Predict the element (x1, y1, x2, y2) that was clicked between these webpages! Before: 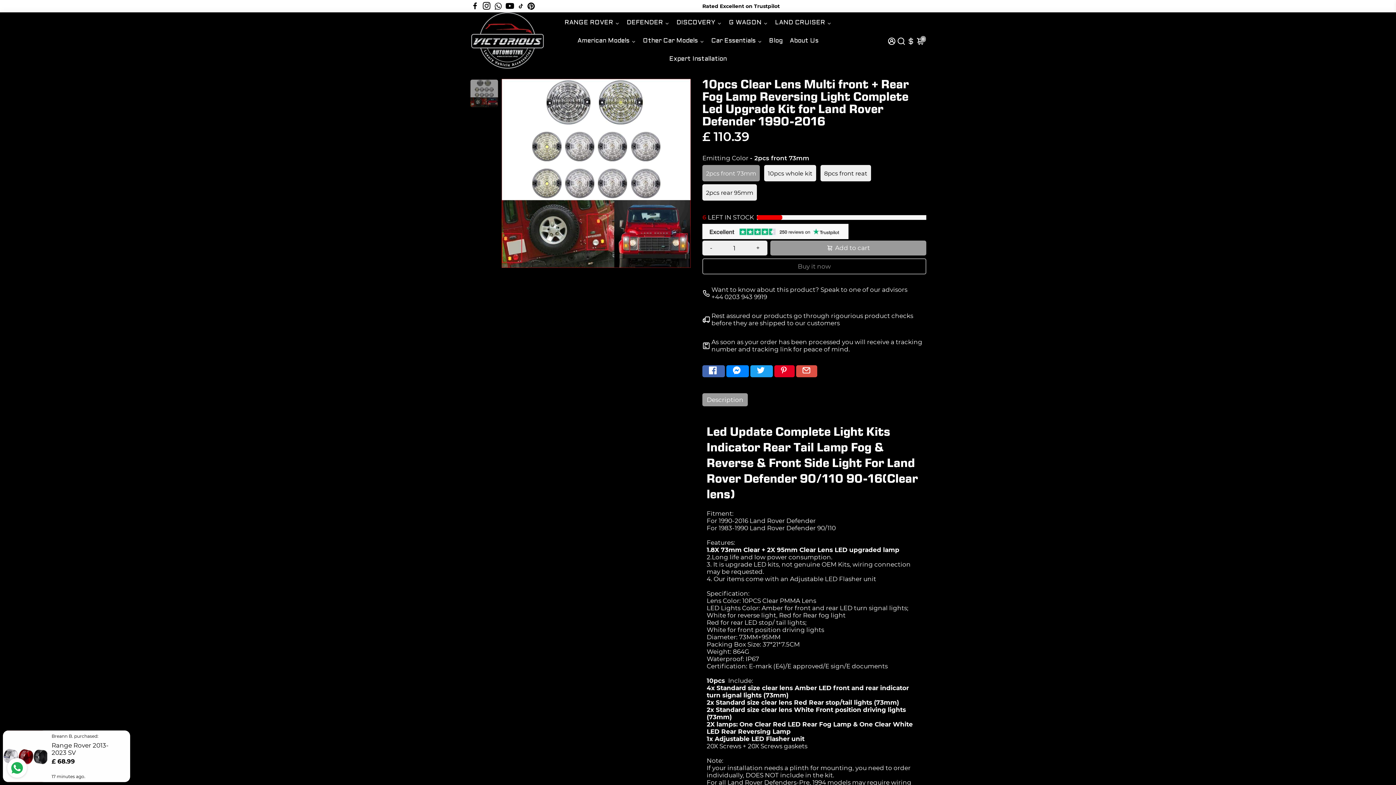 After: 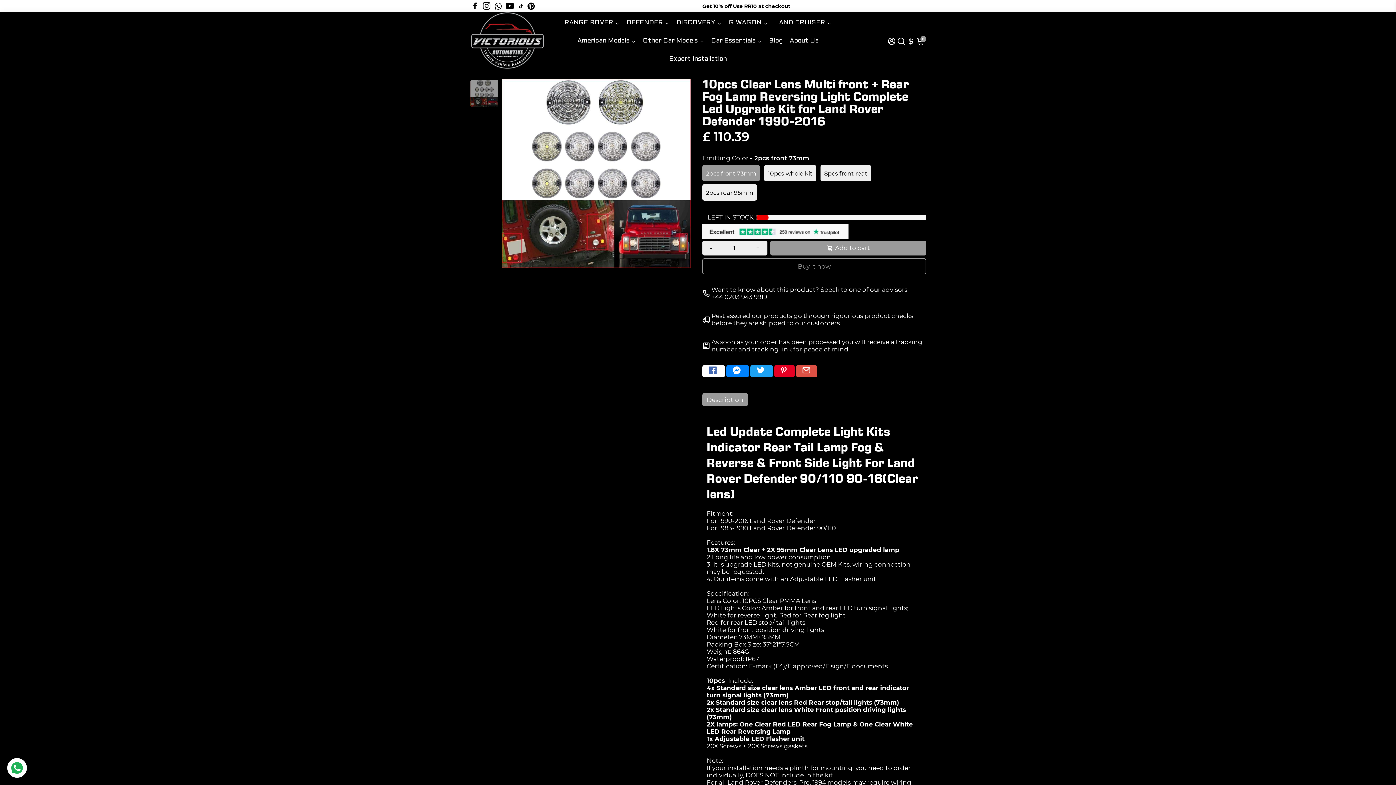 Action: bbox: (702, 365, 725, 377) label:  